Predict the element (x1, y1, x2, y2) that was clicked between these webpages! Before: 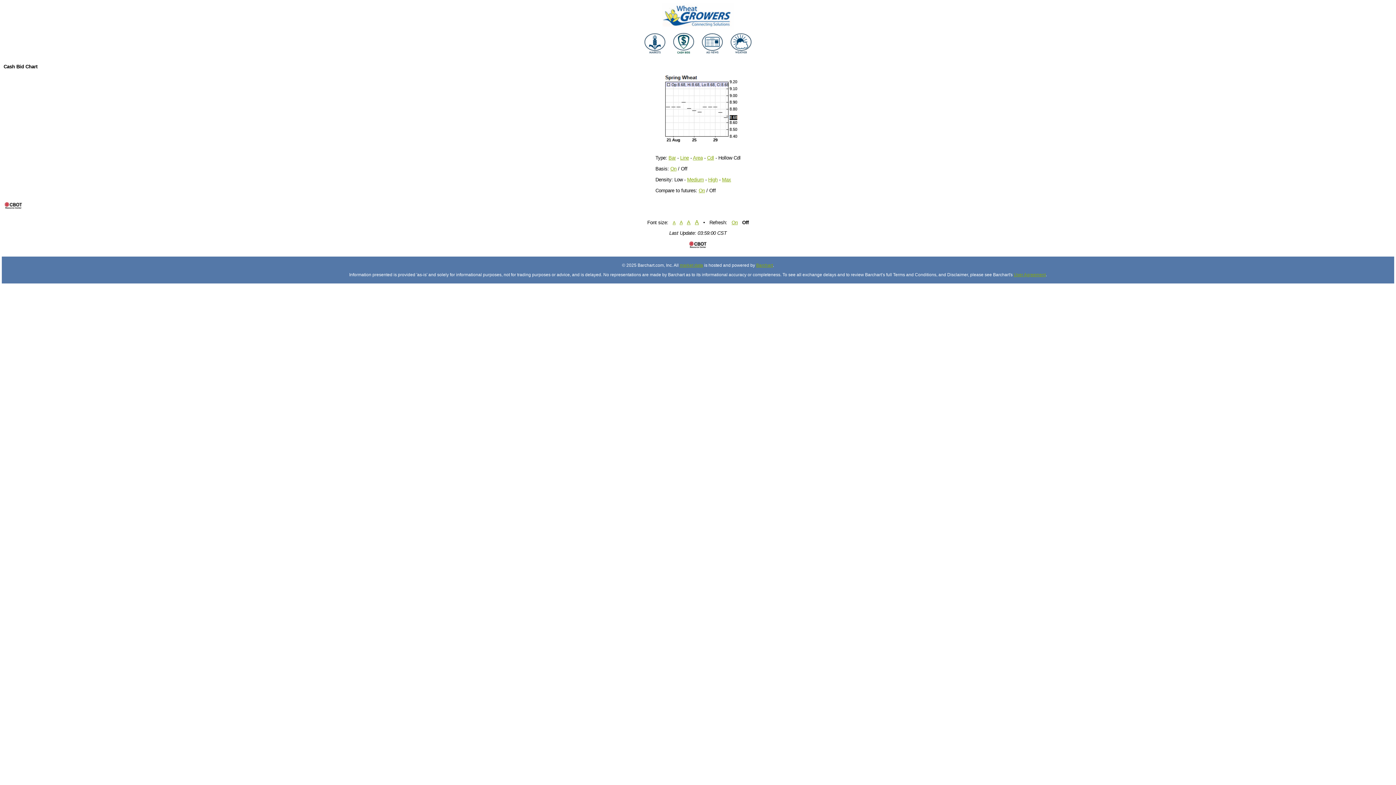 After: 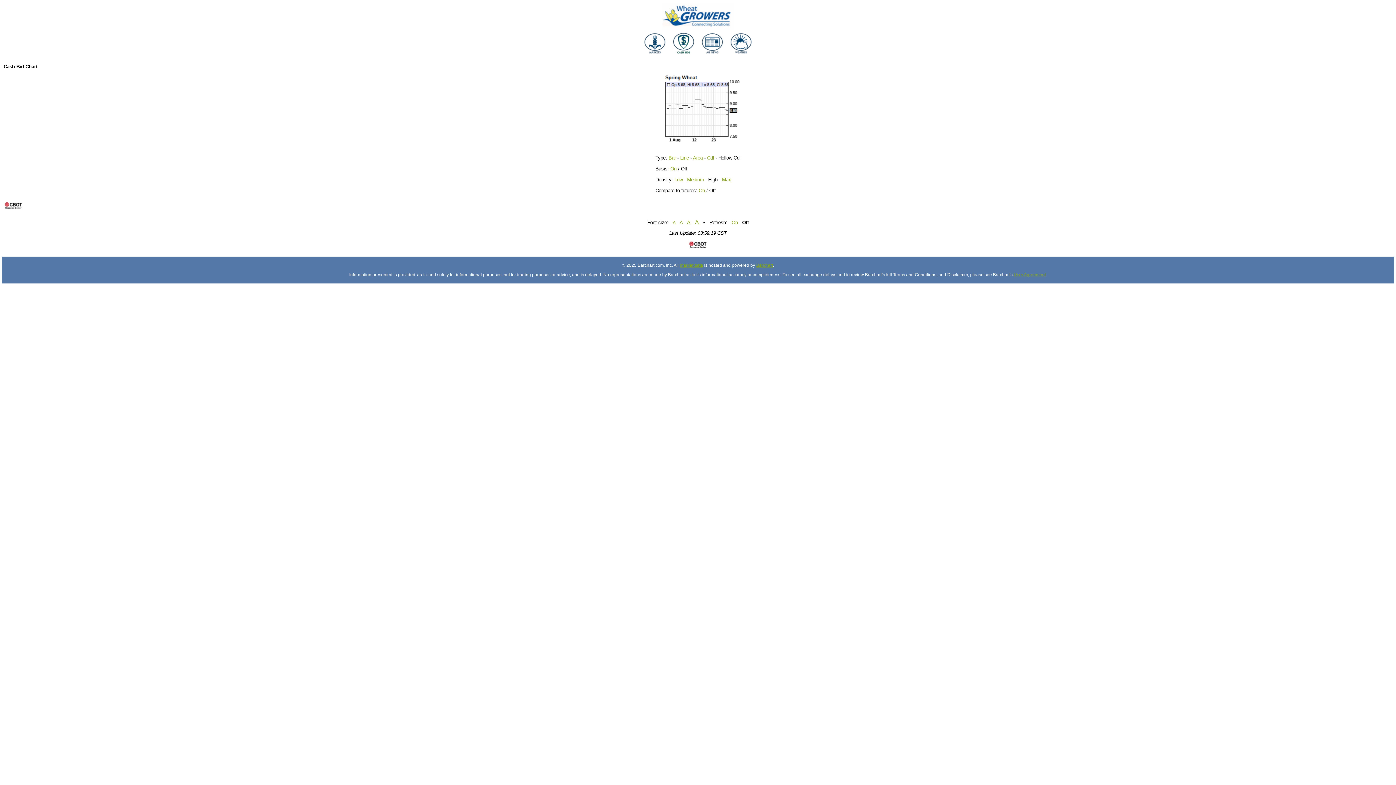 Action: label: High bbox: (708, 176, 717, 182)